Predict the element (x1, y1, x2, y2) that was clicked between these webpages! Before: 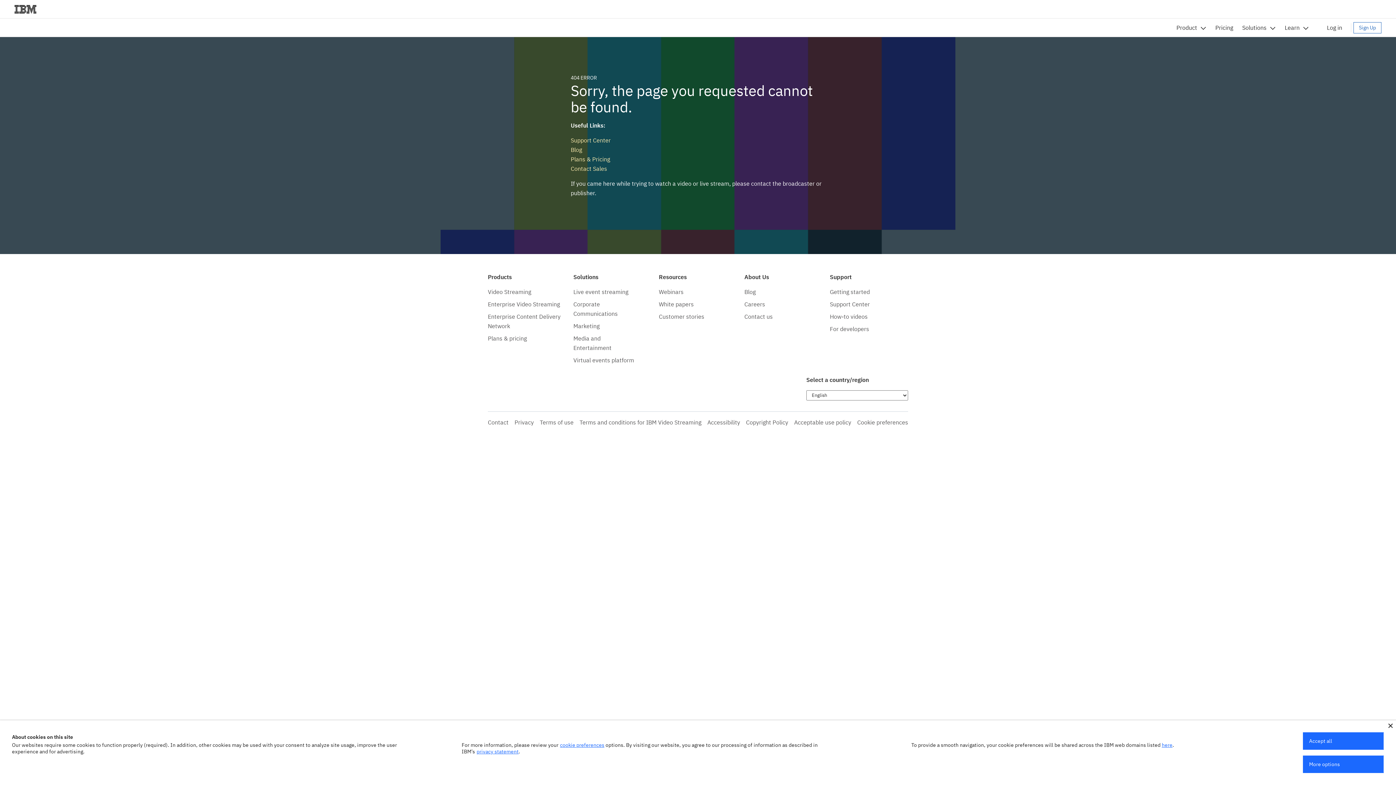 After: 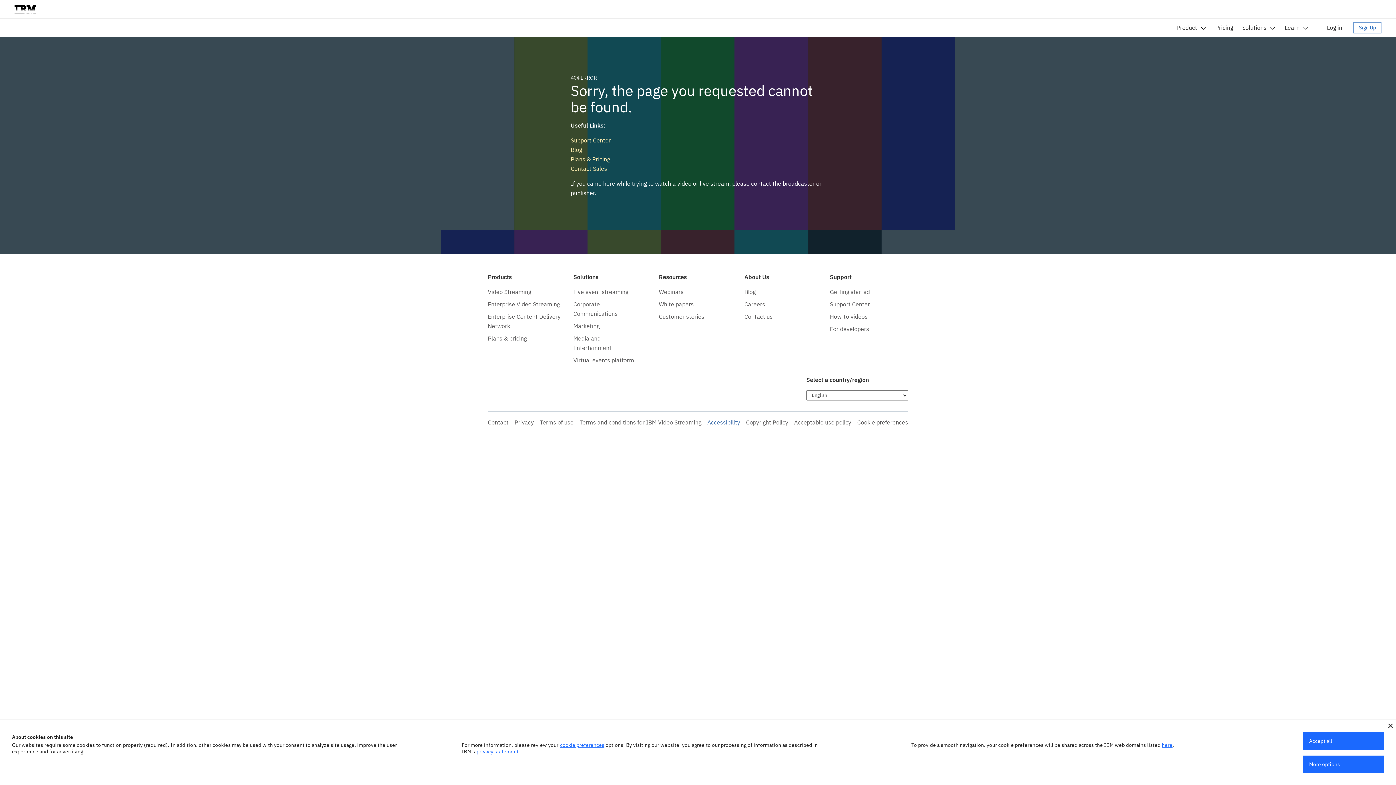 Action: bbox: (707, 418, 740, 426) label: Accessibility